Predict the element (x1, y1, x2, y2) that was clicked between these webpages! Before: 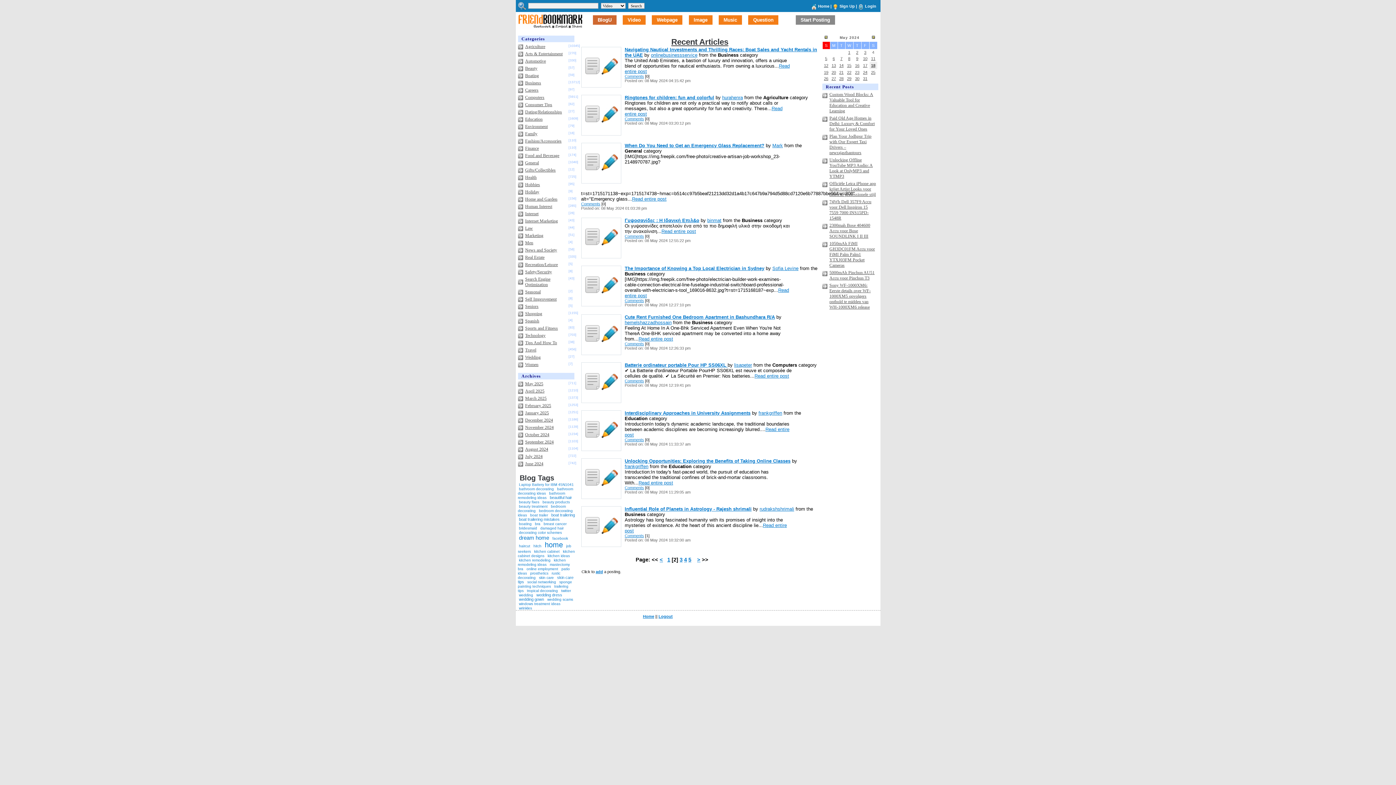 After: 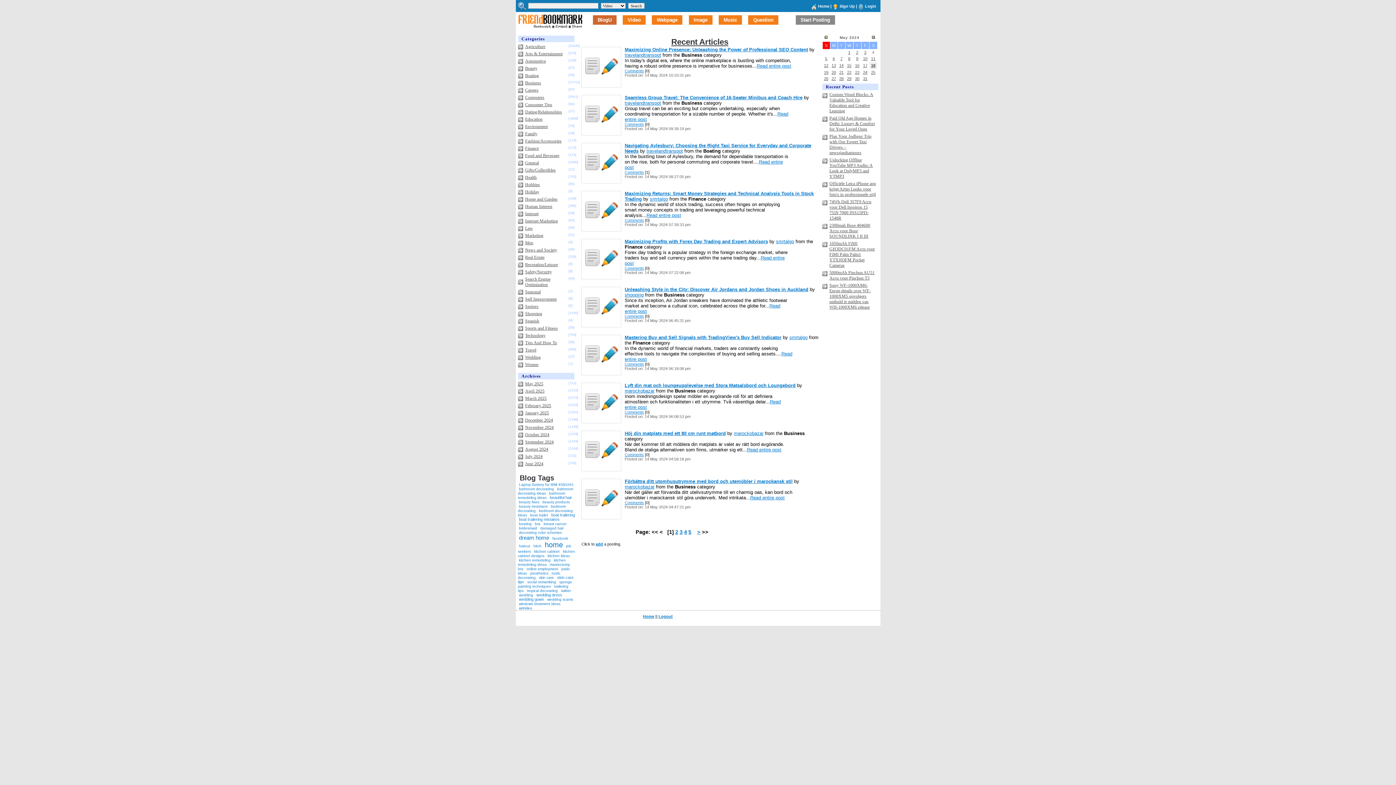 Action: bbox: (839, 63, 843, 67) label: 14